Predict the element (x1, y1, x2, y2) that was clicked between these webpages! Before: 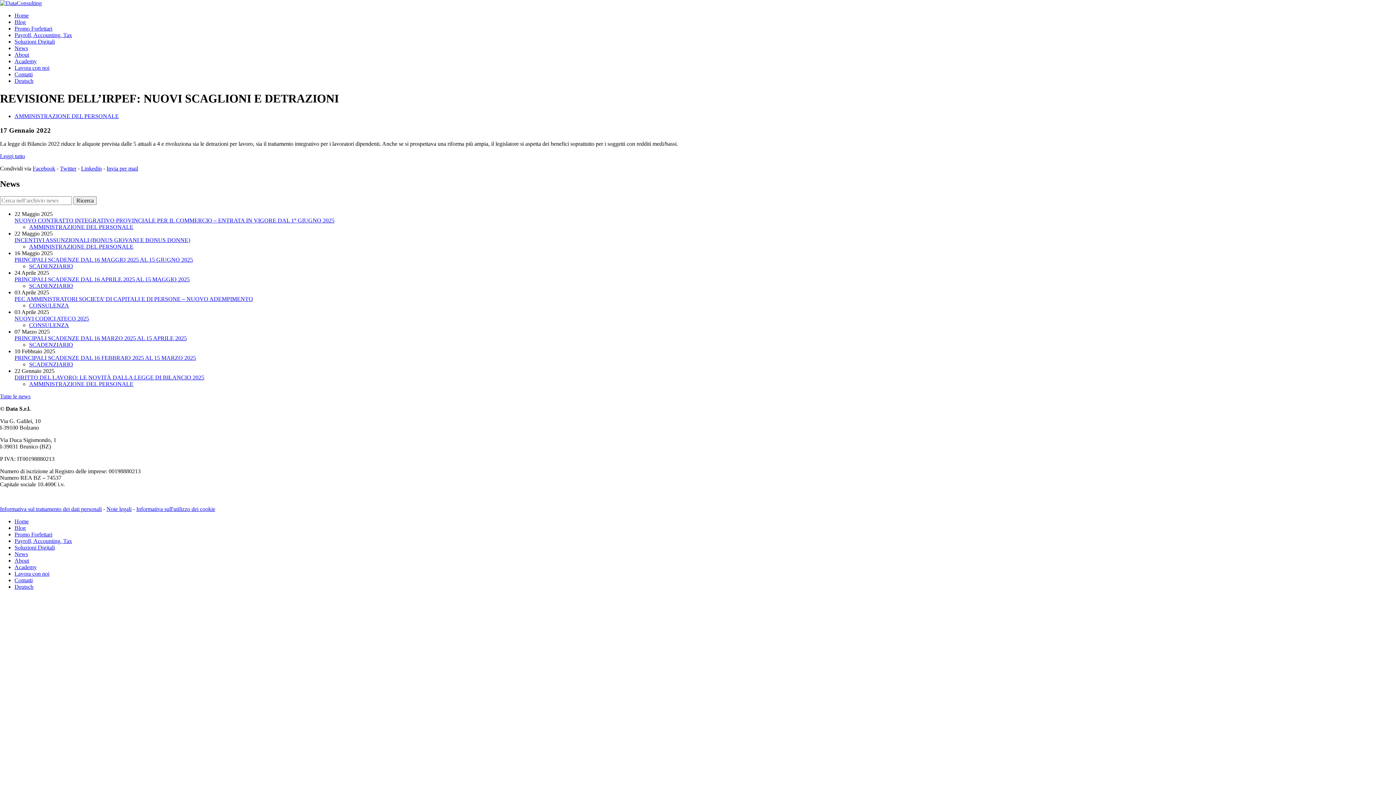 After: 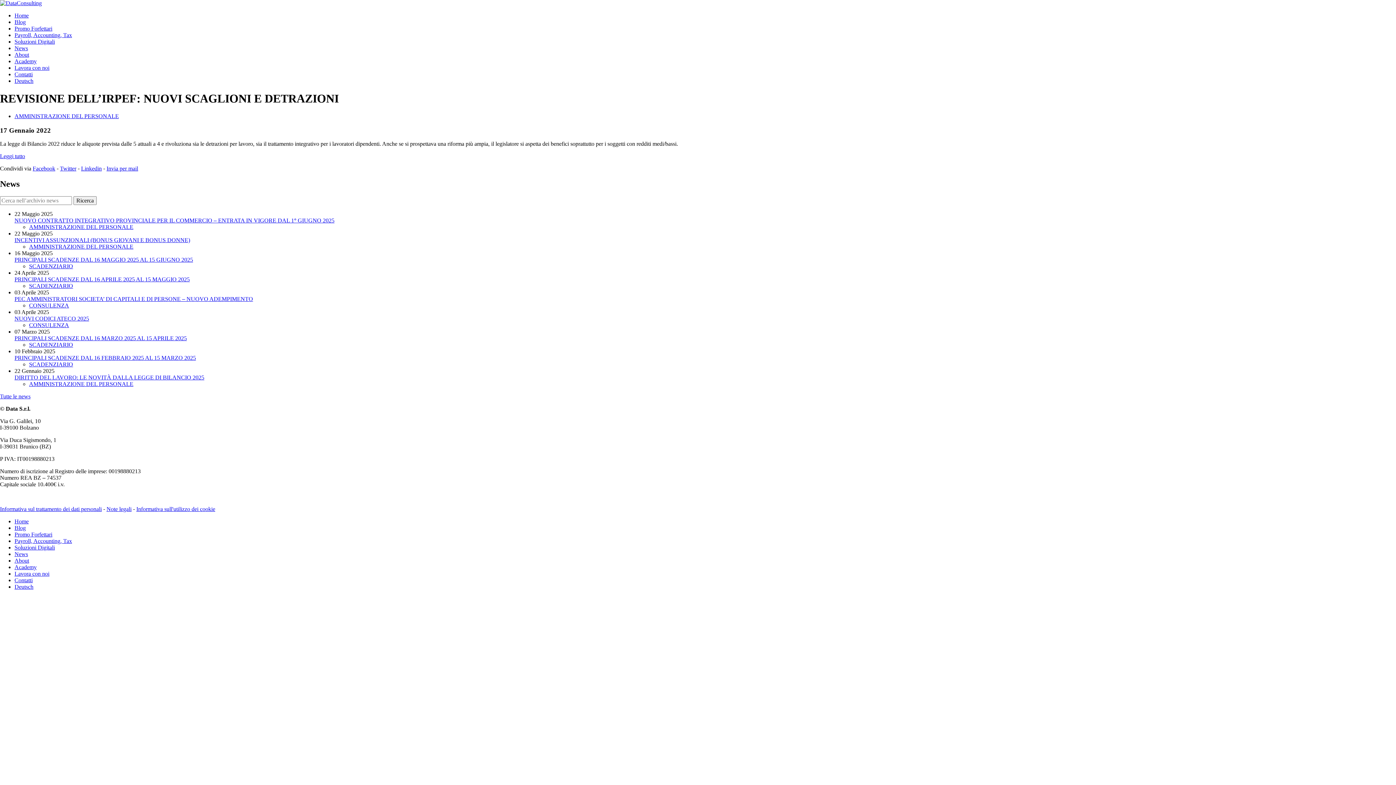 Action: label: Invia per mail bbox: (106, 165, 138, 171)